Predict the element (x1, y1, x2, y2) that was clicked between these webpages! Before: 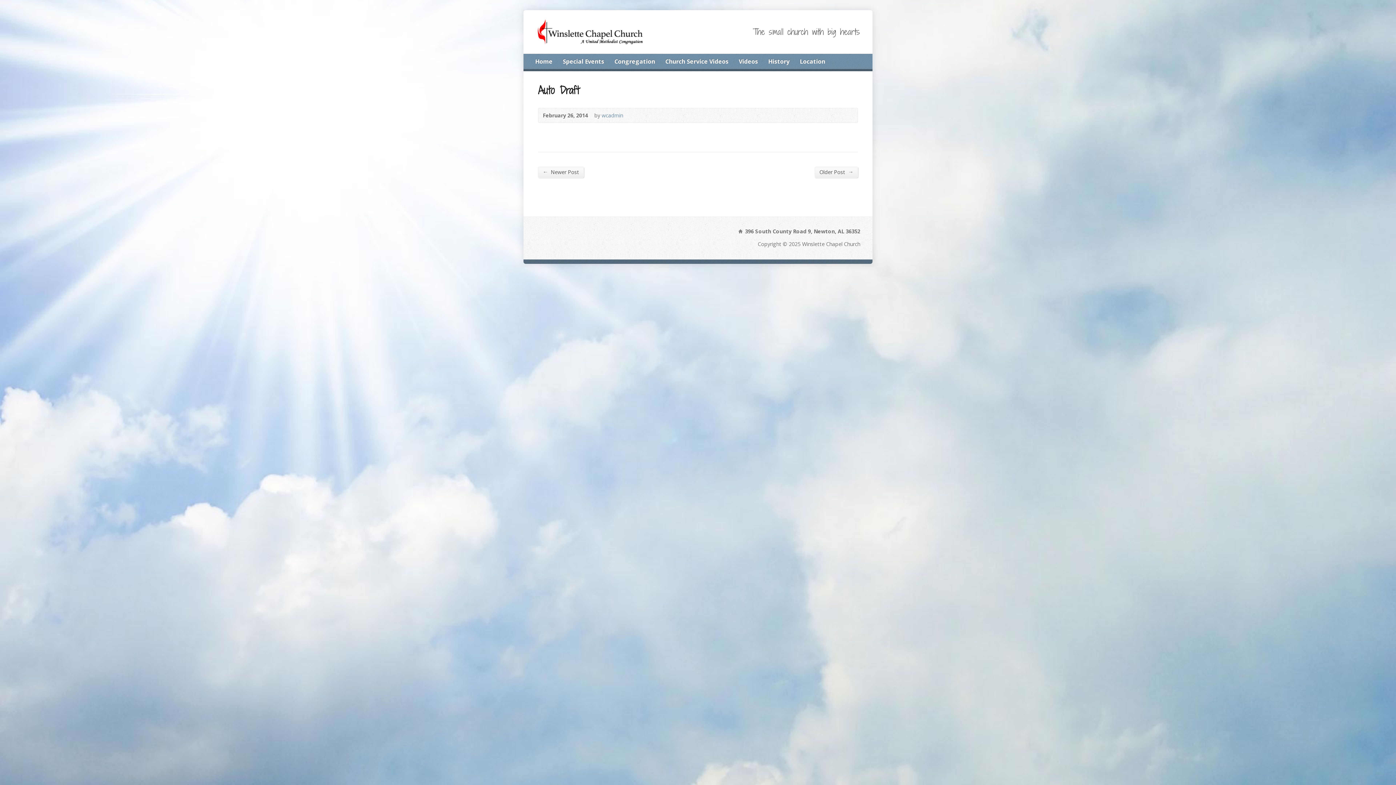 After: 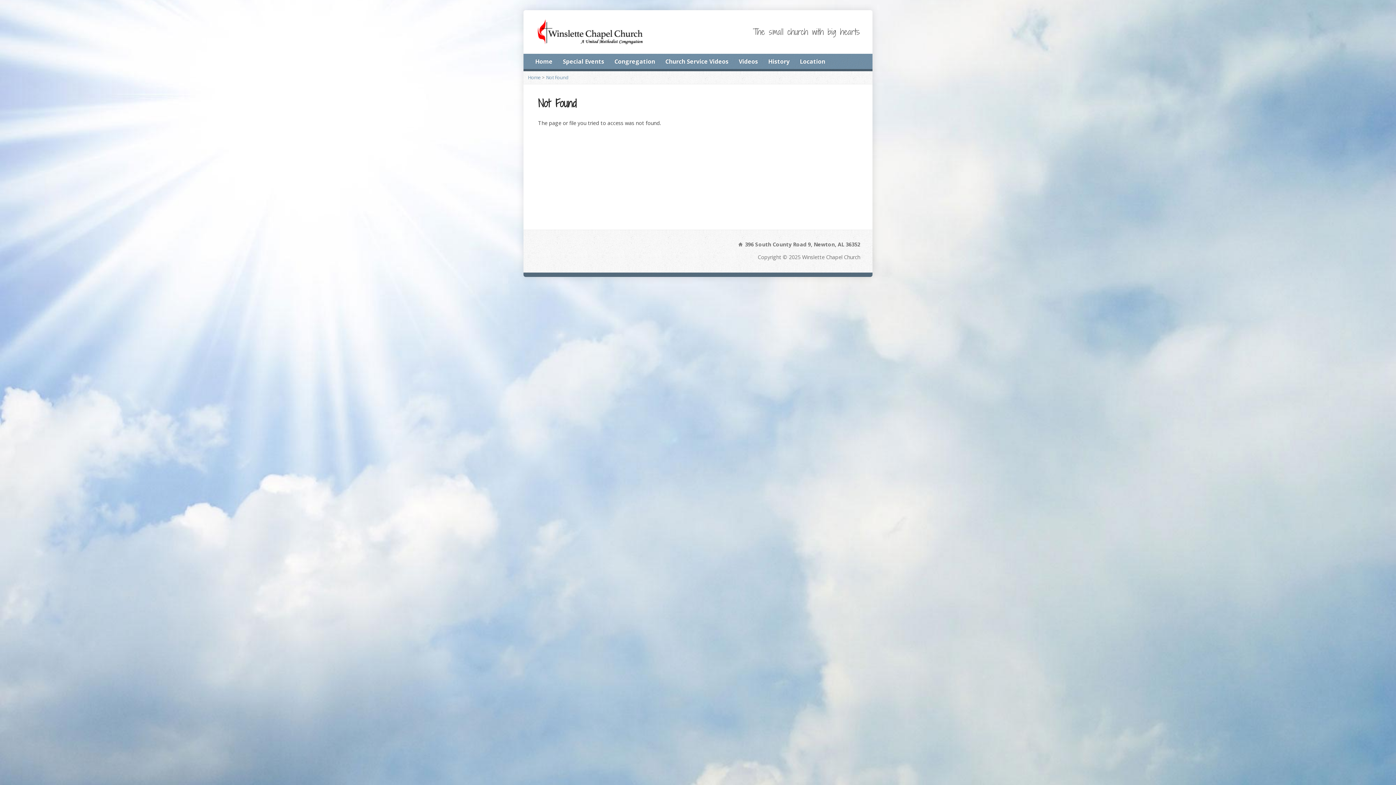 Action: label: Special Events bbox: (562, 56, 604, 67)